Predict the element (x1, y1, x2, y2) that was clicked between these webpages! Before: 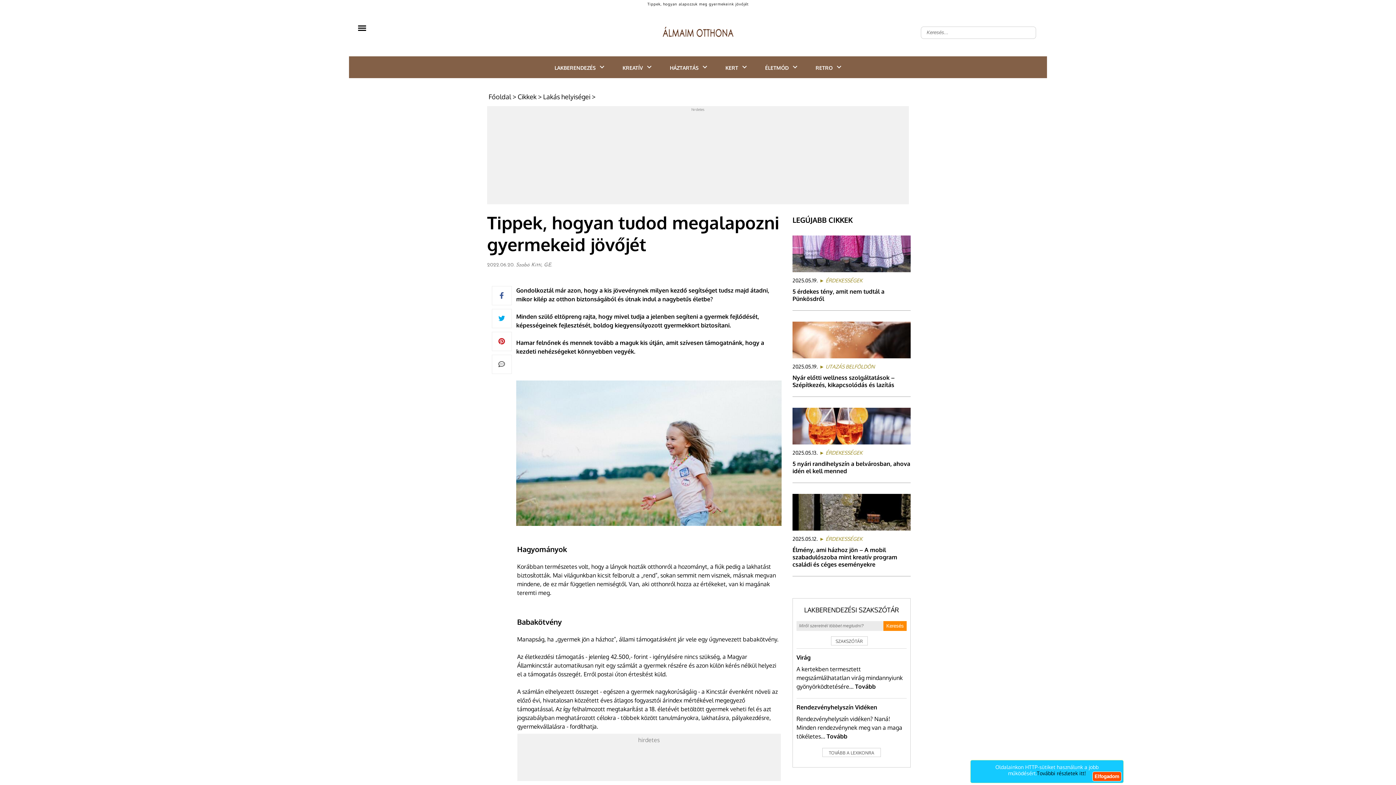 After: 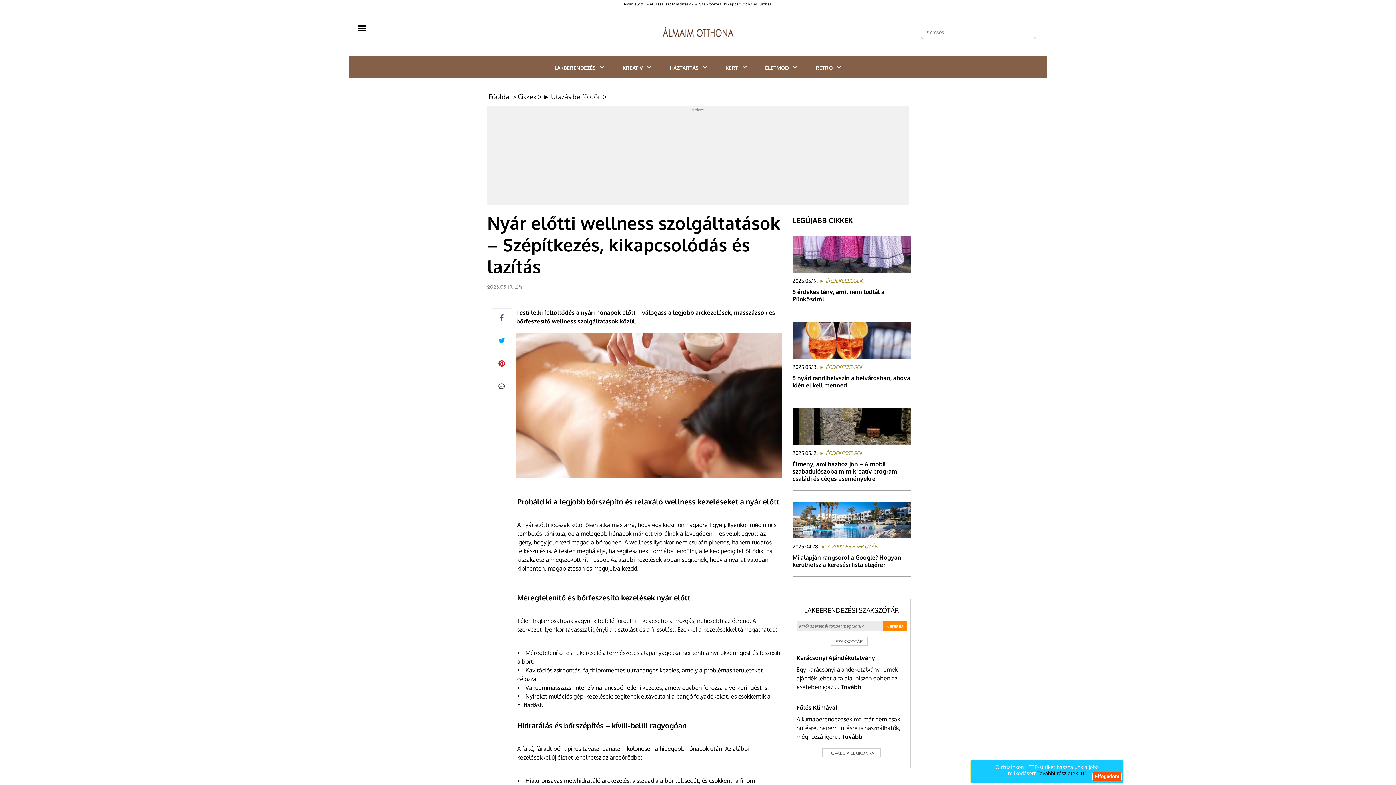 Action: bbox: (792, 354, 910, 359)